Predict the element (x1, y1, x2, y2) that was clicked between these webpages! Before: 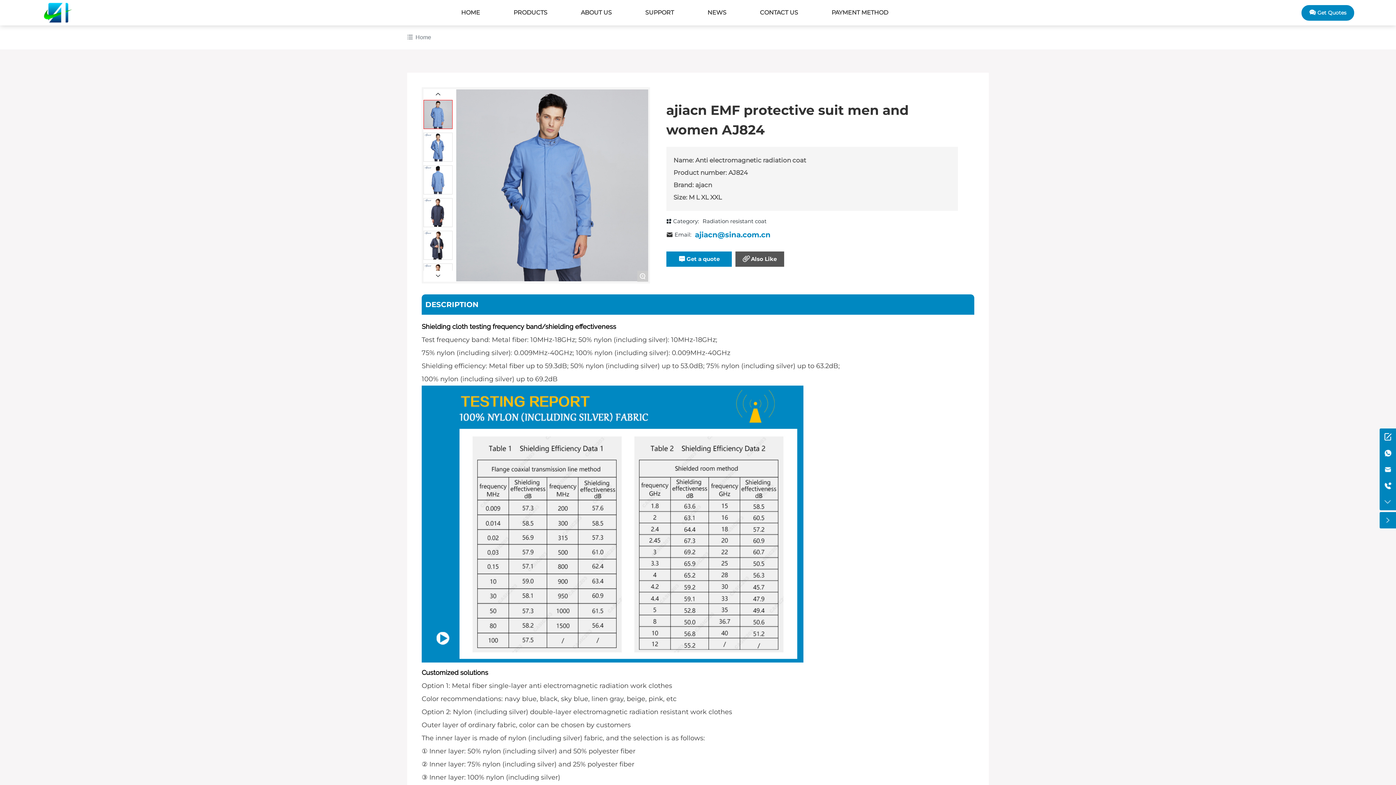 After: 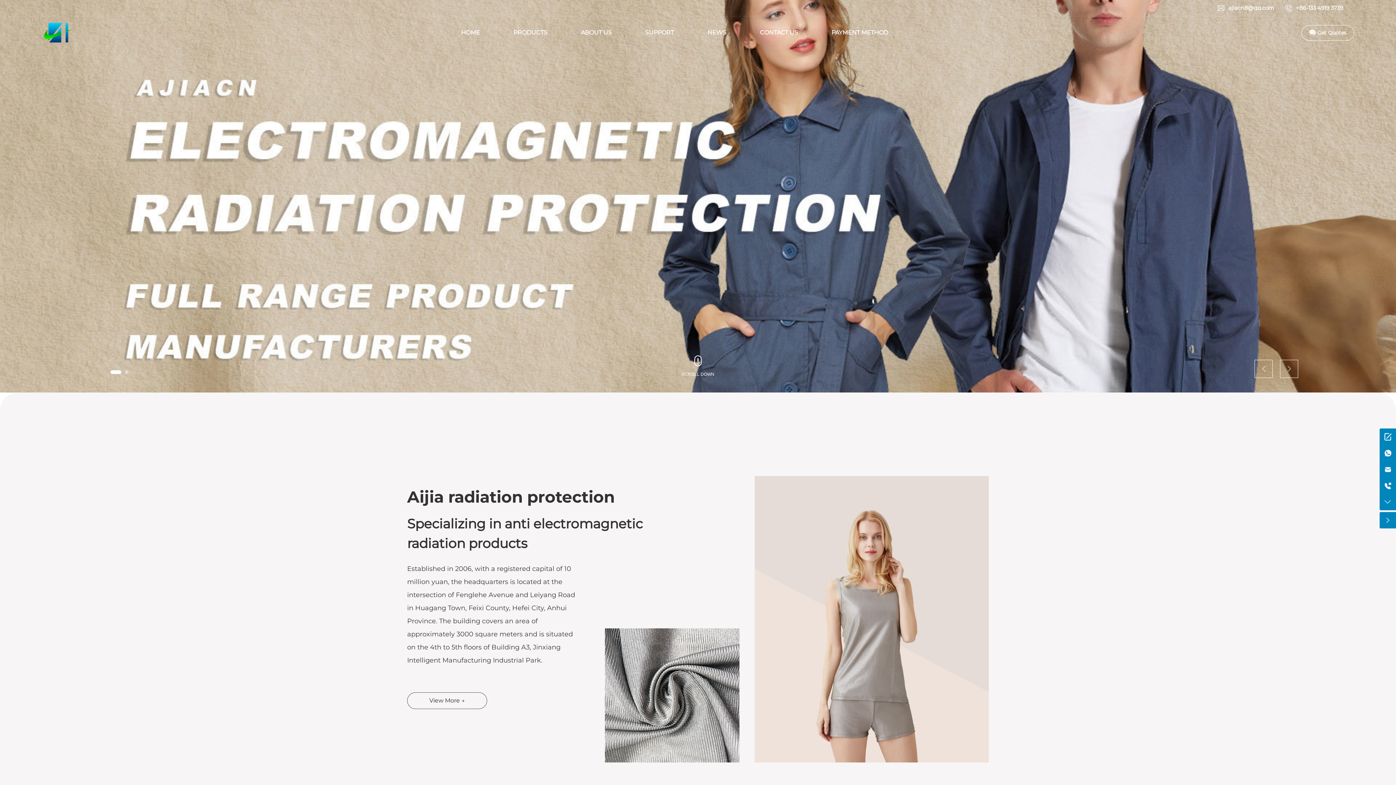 Action: bbox: (41, 1, 74, 23)